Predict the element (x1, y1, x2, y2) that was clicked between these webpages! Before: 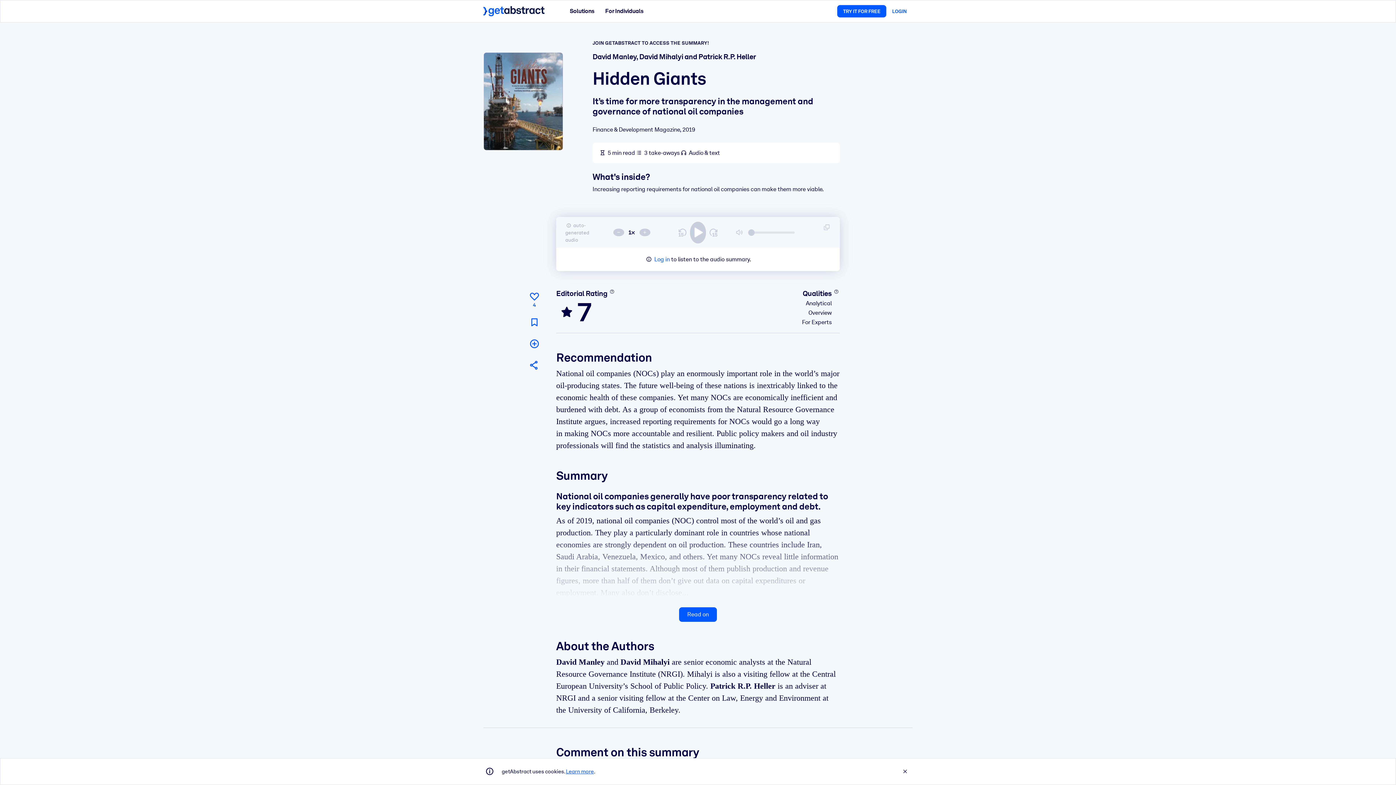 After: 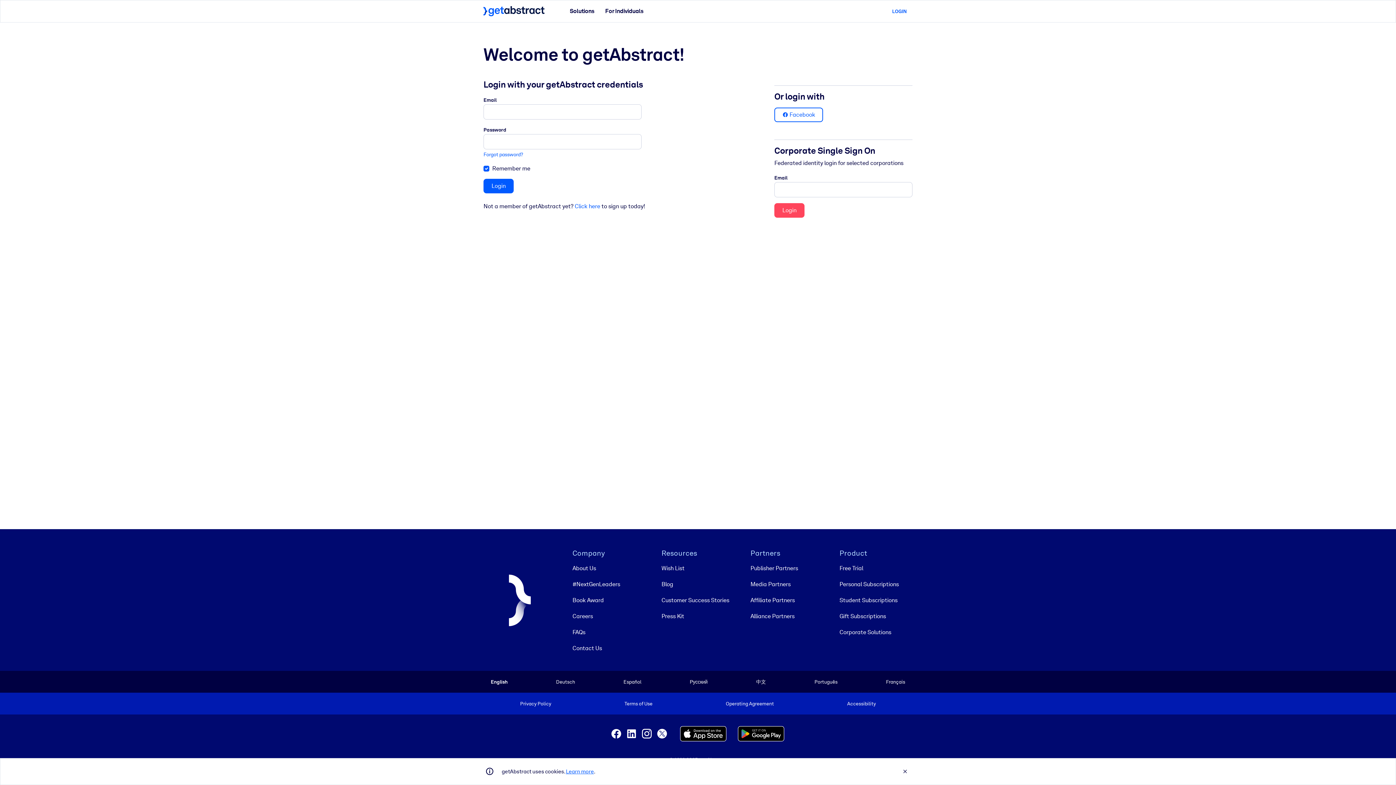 Action: bbox: (654, 256, 669, 262) label: Log in